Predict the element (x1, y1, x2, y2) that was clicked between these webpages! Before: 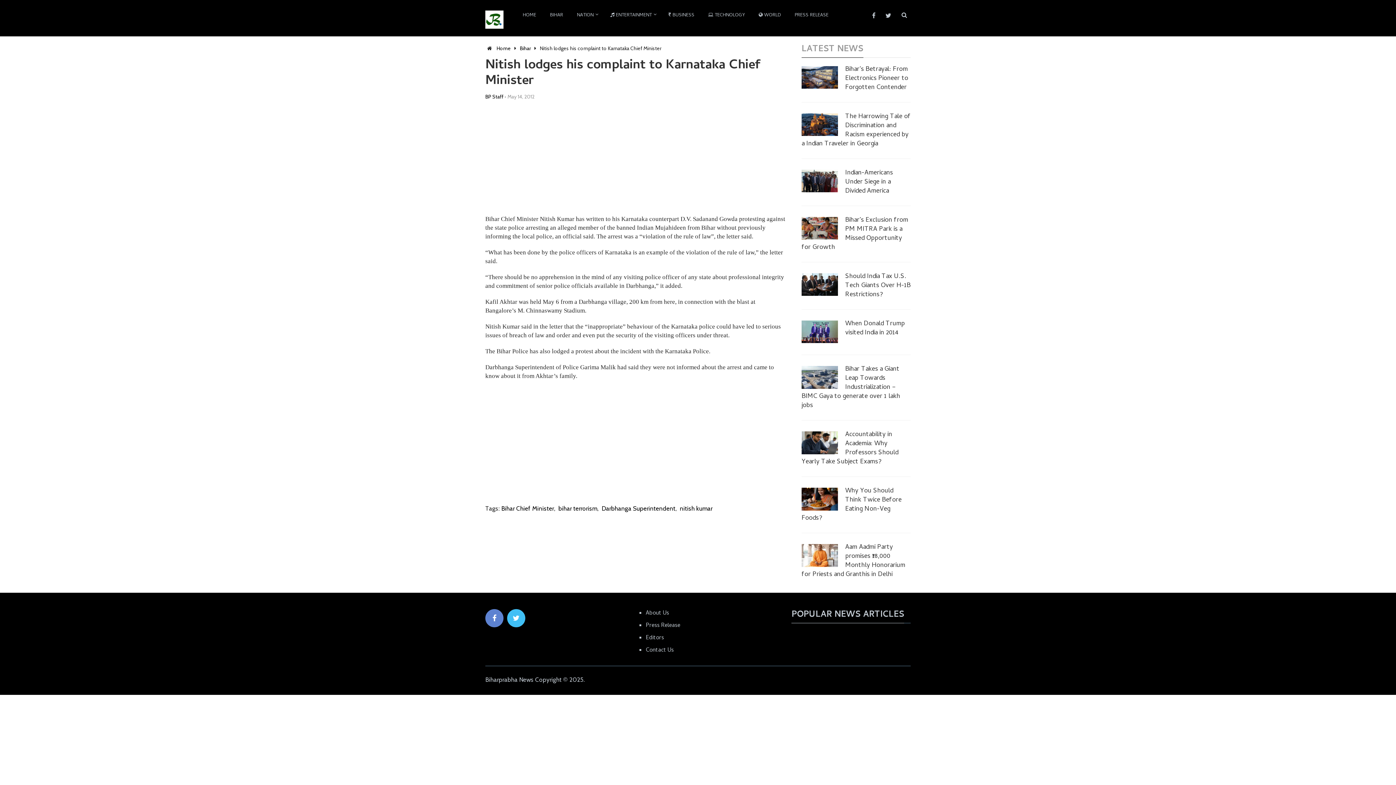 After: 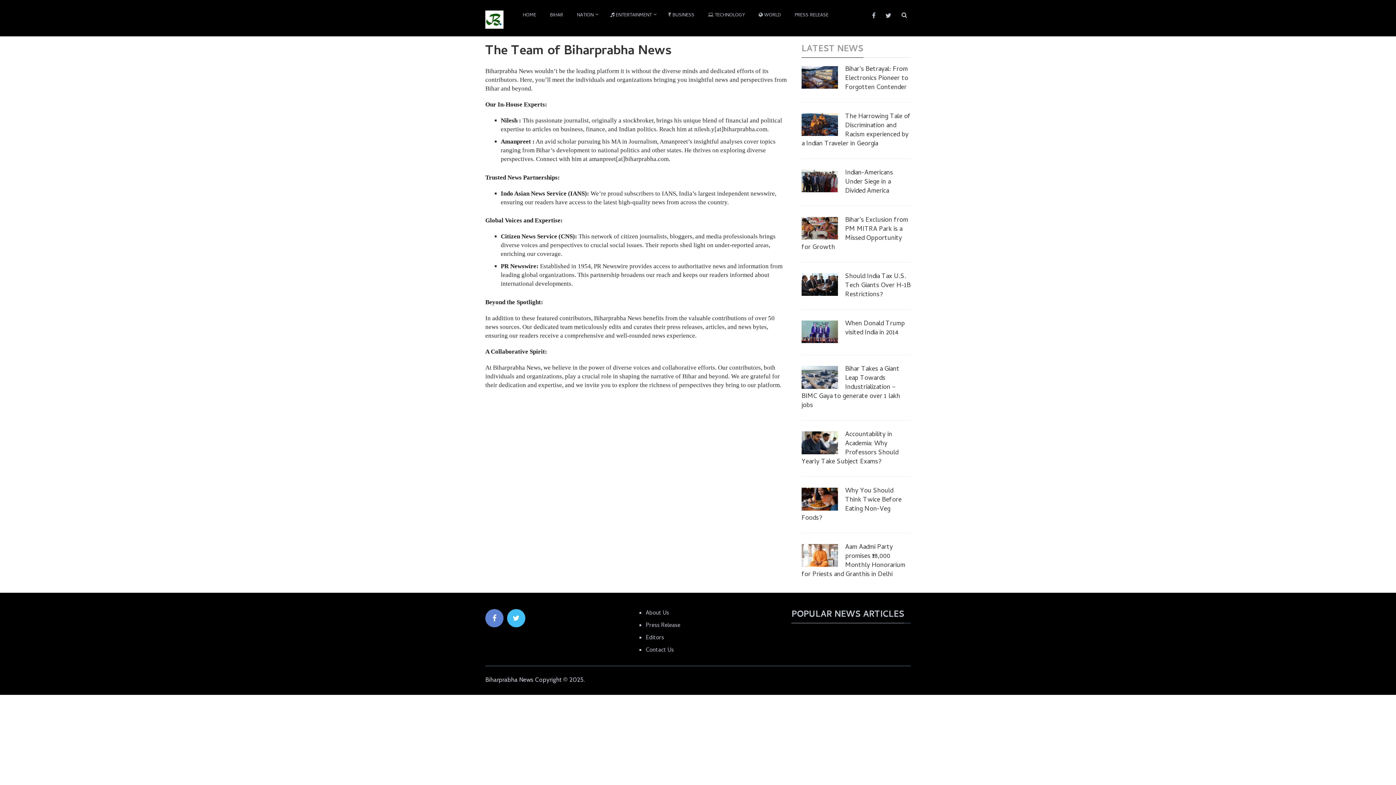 Action: bbox: (645, 633, 664, 643) label: Editors